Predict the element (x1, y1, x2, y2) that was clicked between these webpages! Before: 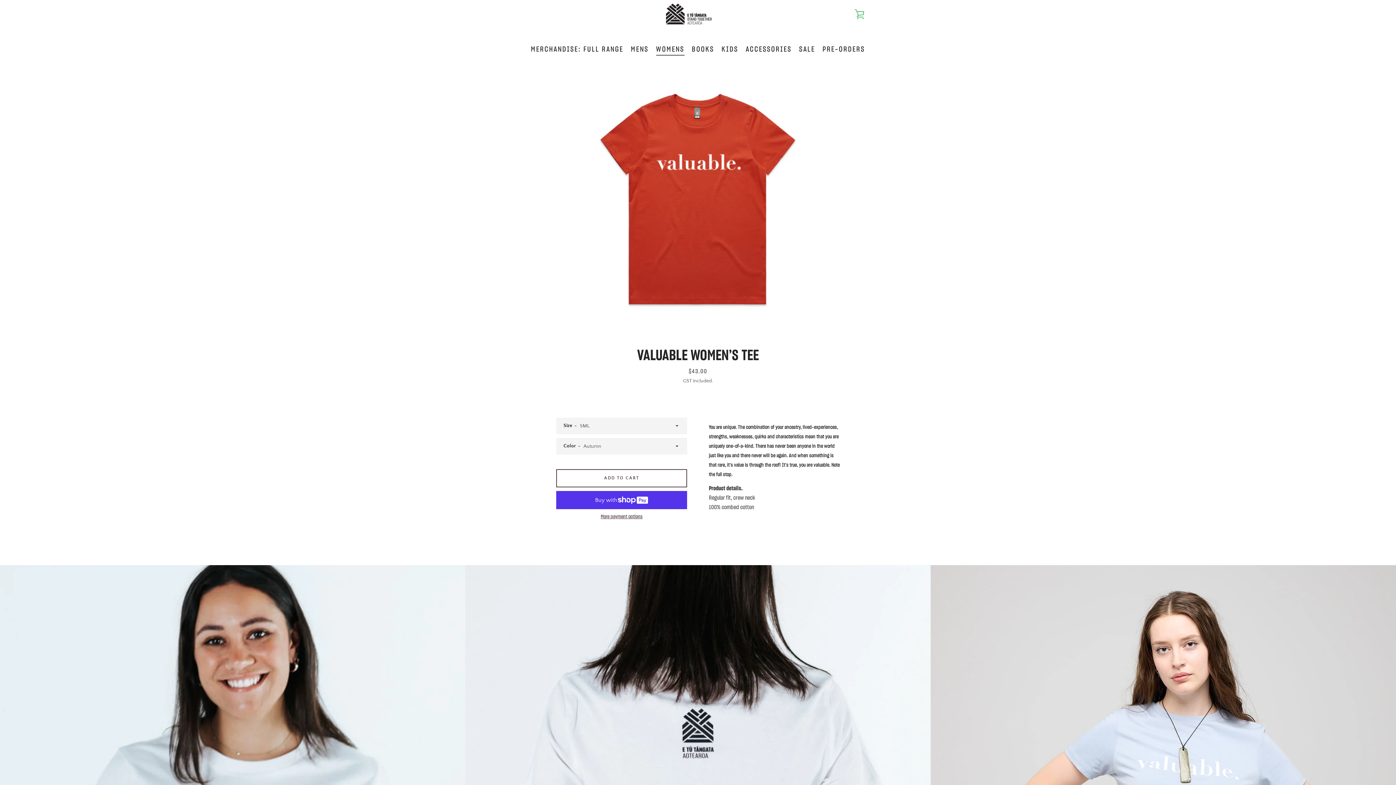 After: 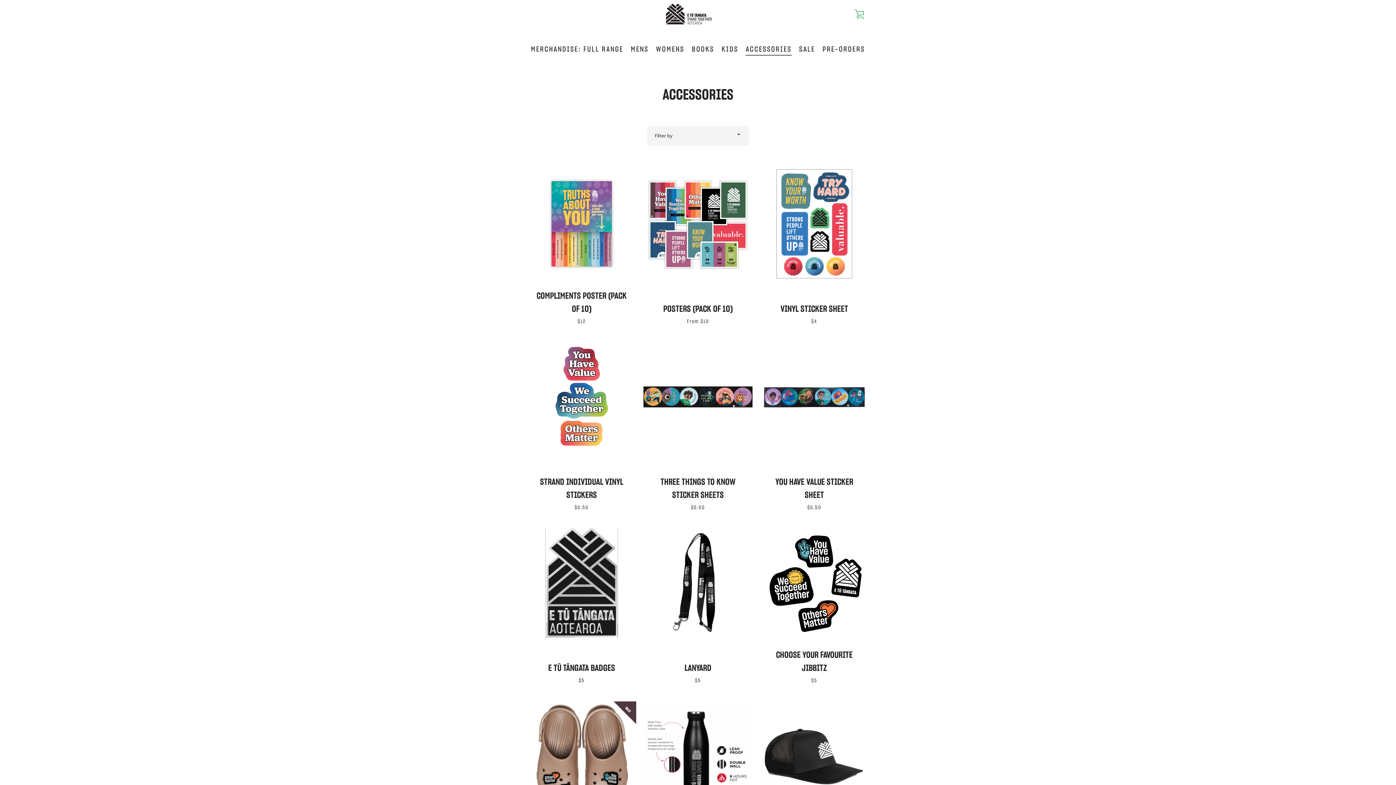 Action: label: ACCESSORIES bbox: (742, 40, 795, 58)